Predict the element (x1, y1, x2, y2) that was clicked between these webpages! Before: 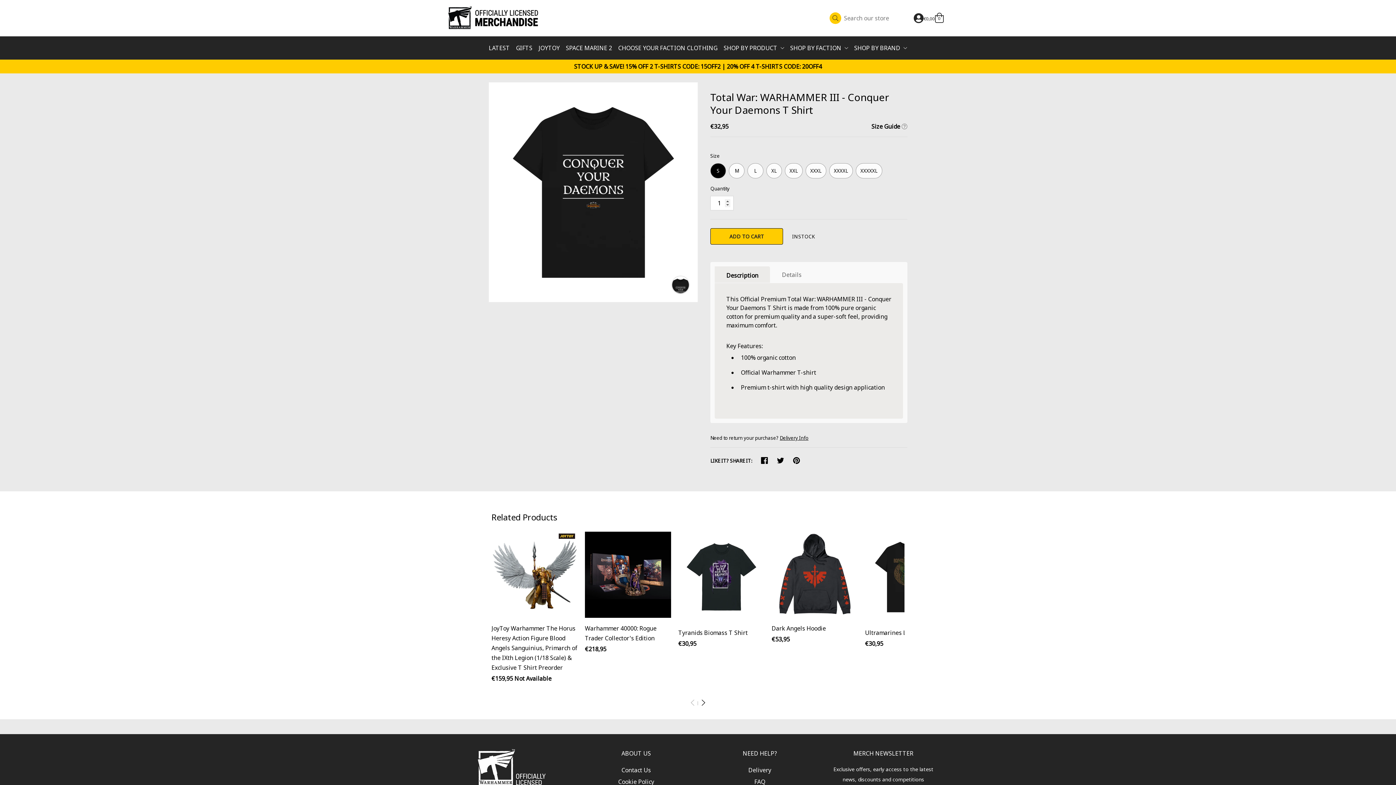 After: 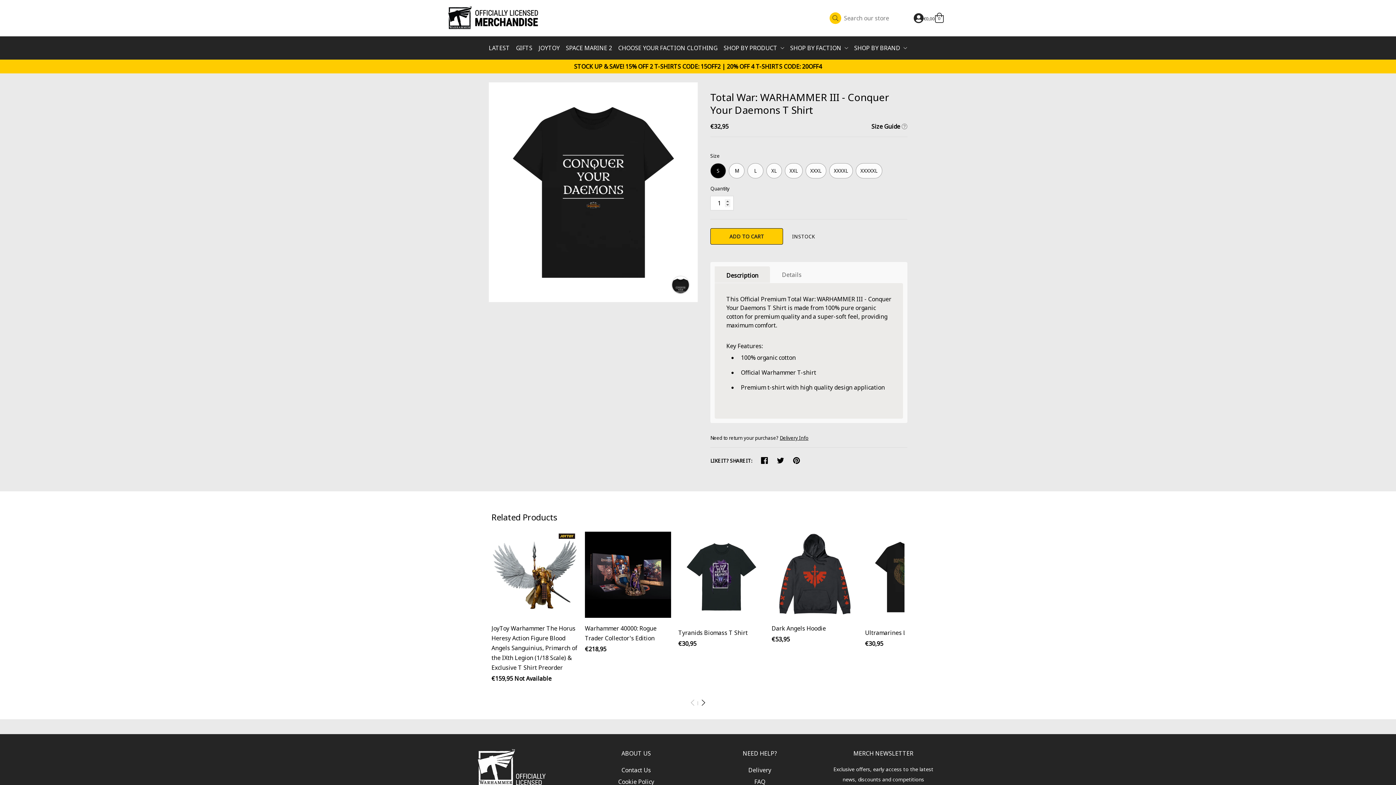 Action: bbox: (793, 457, 800, 465) label: Pin on Pinterest